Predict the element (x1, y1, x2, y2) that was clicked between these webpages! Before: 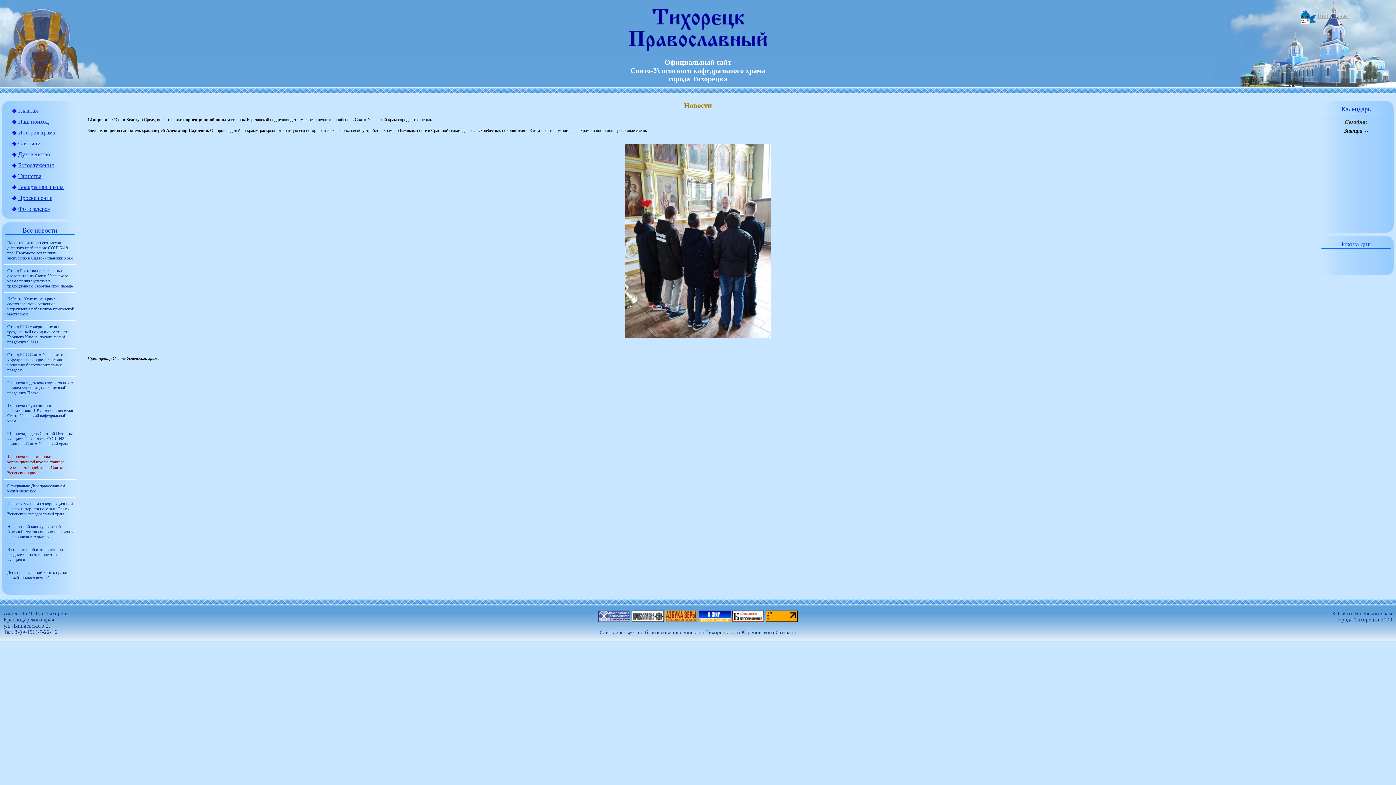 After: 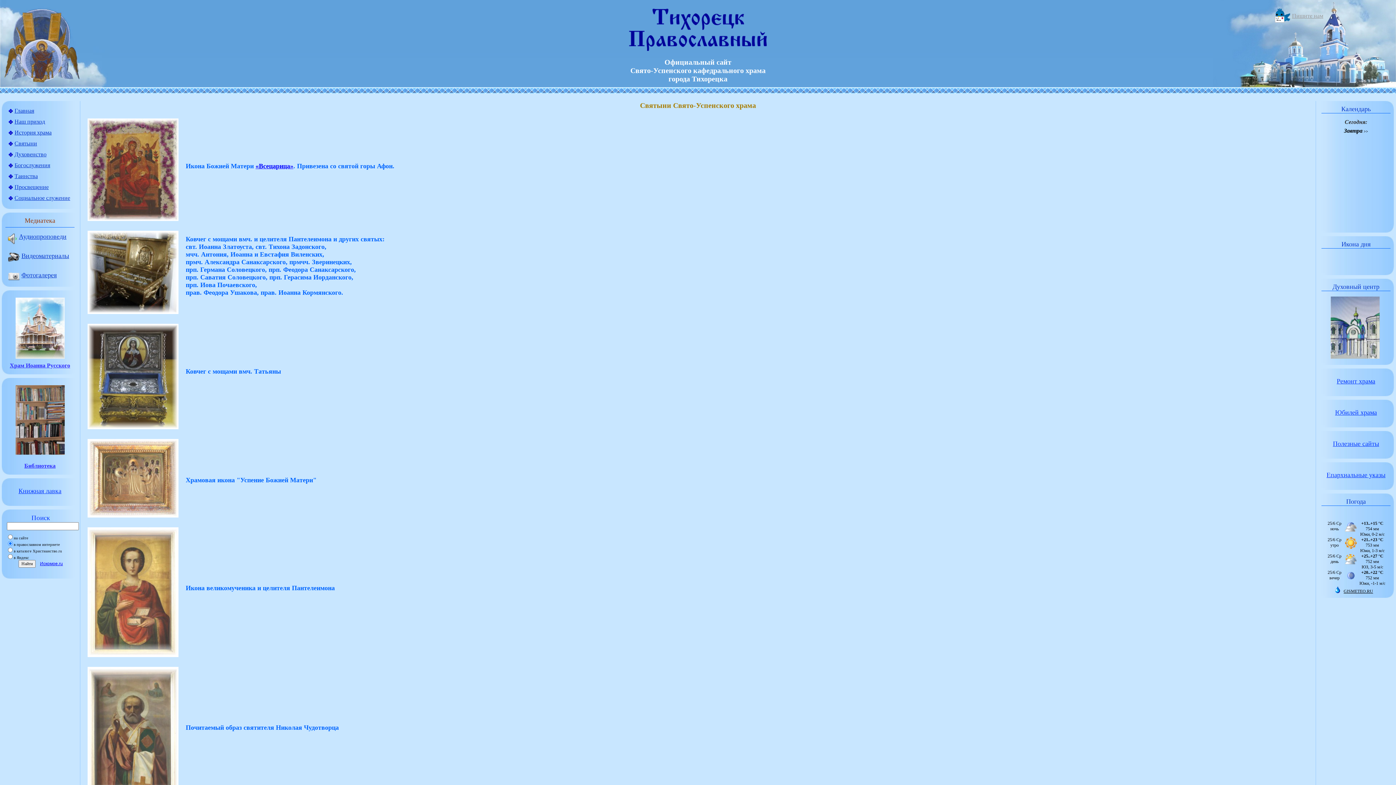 Action: bbox: (10, 138, 40, 149) label: Святыни